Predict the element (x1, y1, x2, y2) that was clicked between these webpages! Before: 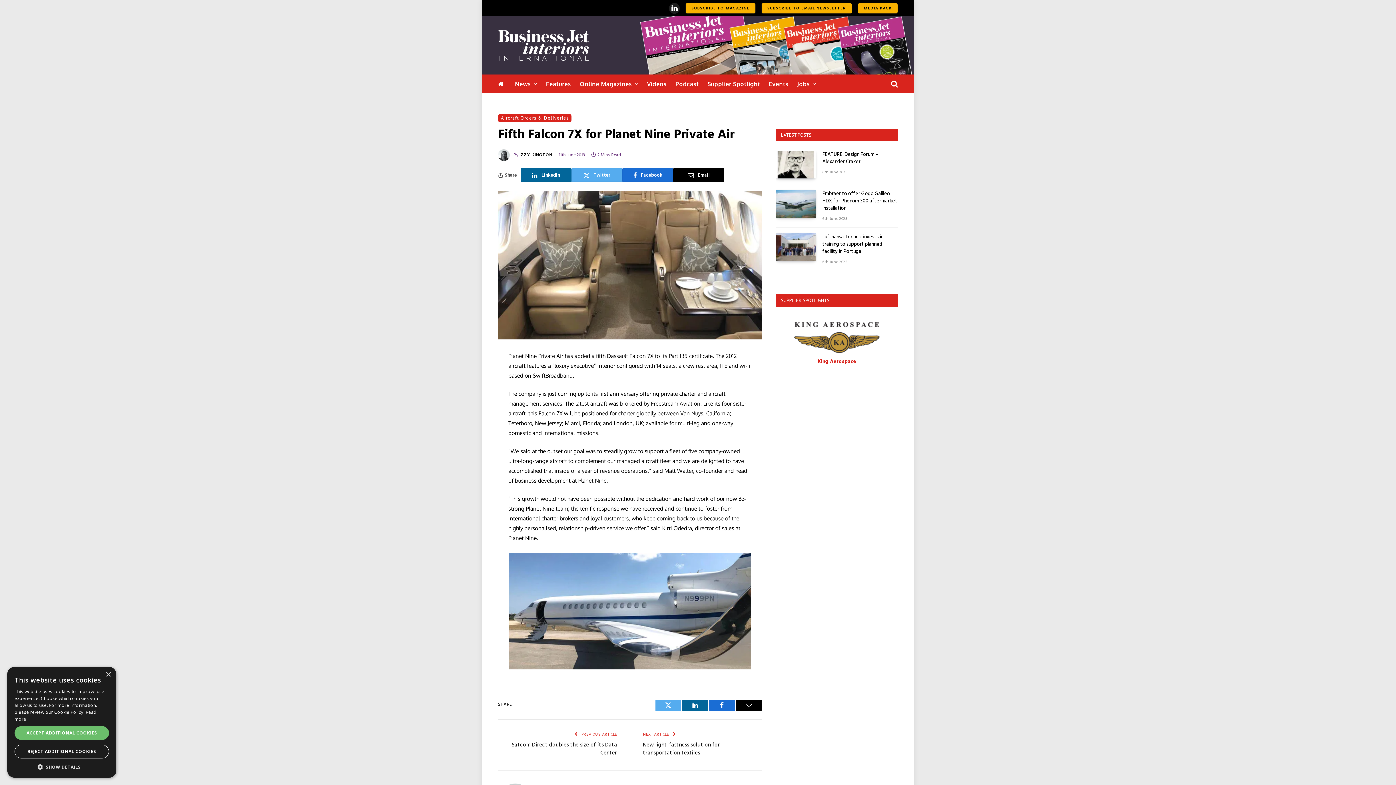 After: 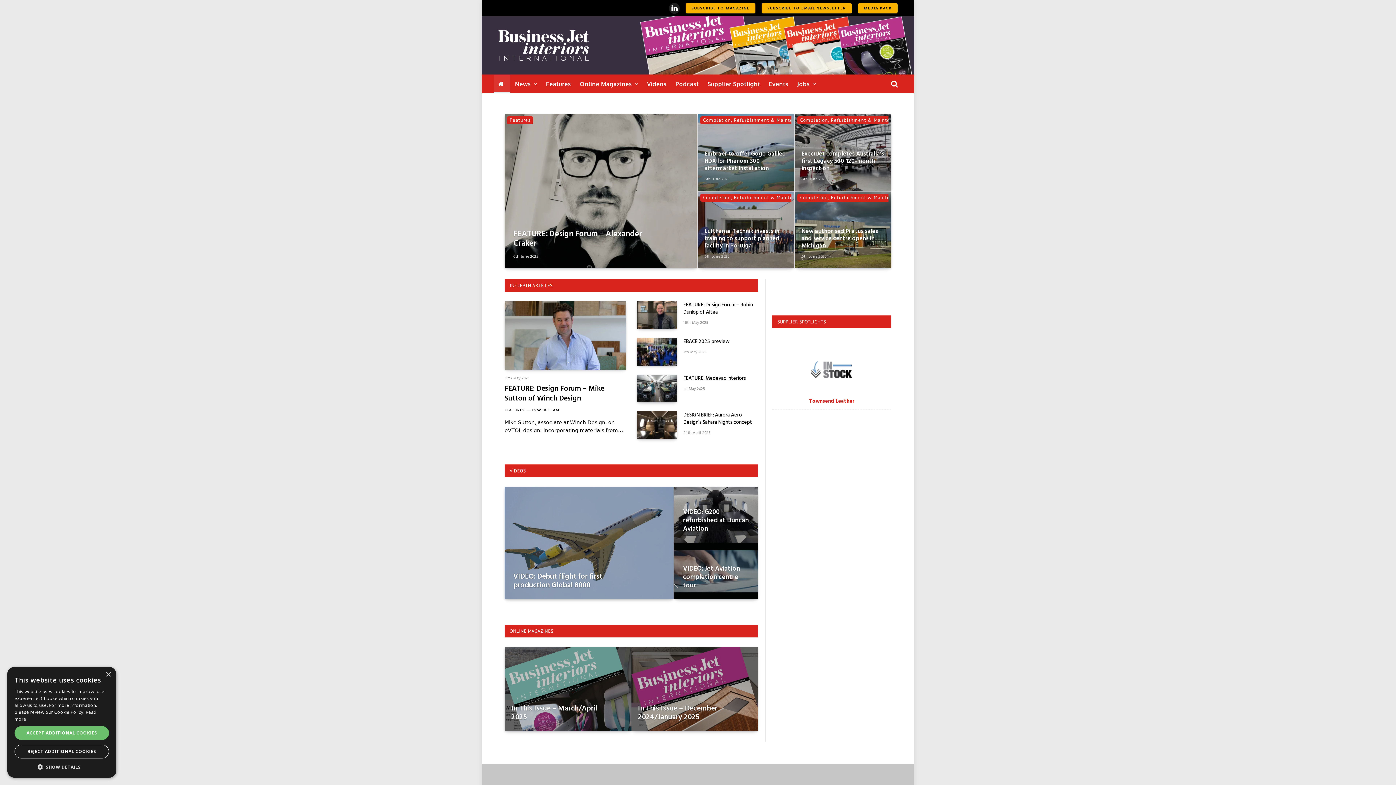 Action: bbox: (498, 26, 589, 64)